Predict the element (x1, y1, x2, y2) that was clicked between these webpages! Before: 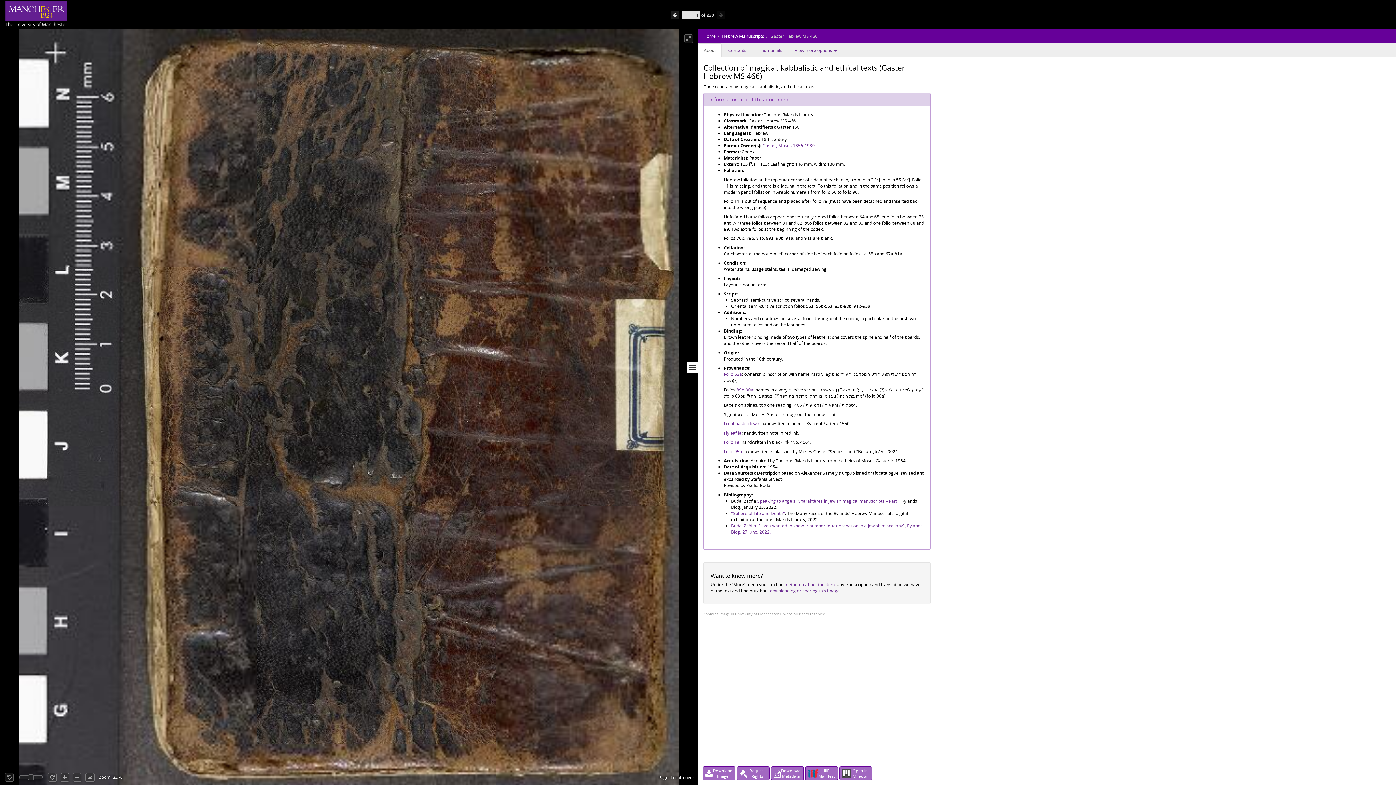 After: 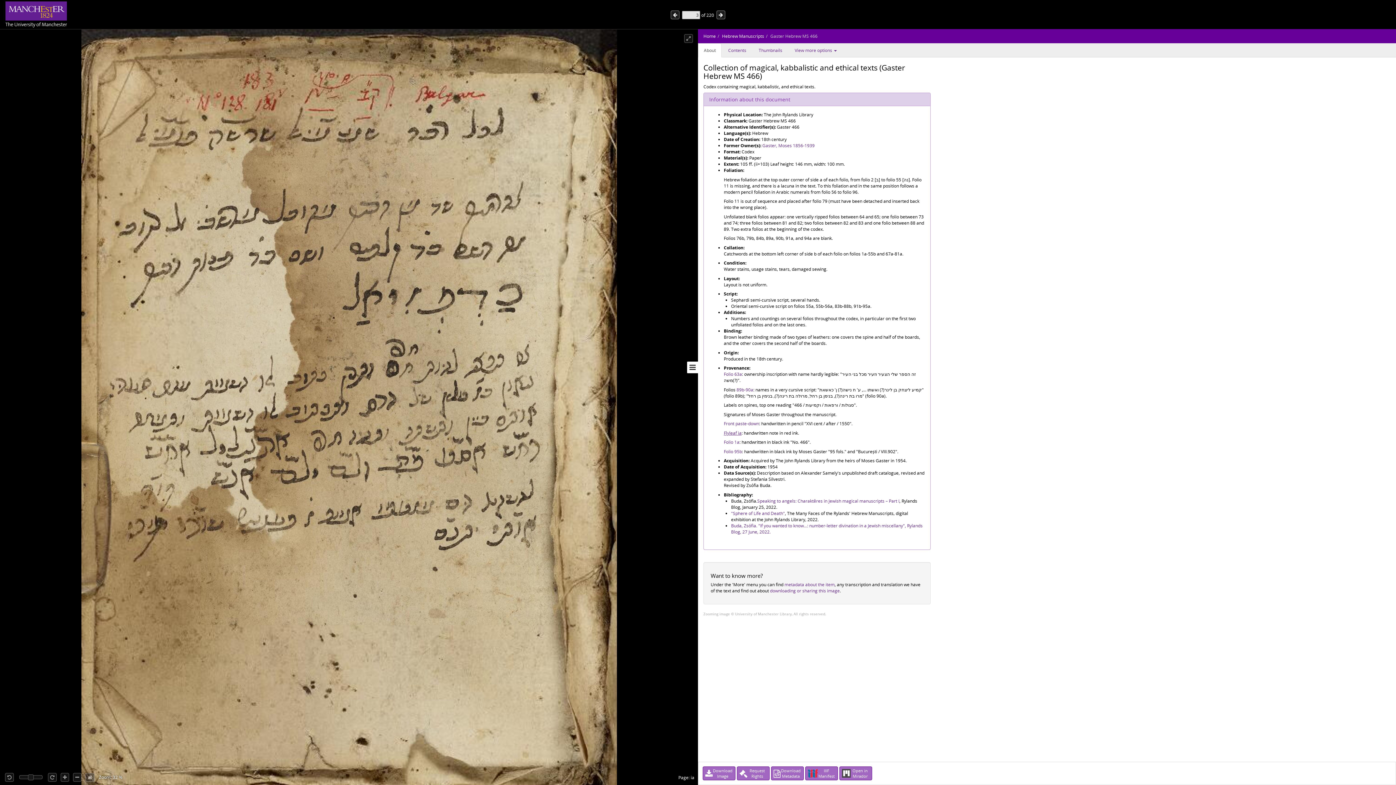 Action: label: Flyleaf ia bbox: (724, 430, 741, 436)